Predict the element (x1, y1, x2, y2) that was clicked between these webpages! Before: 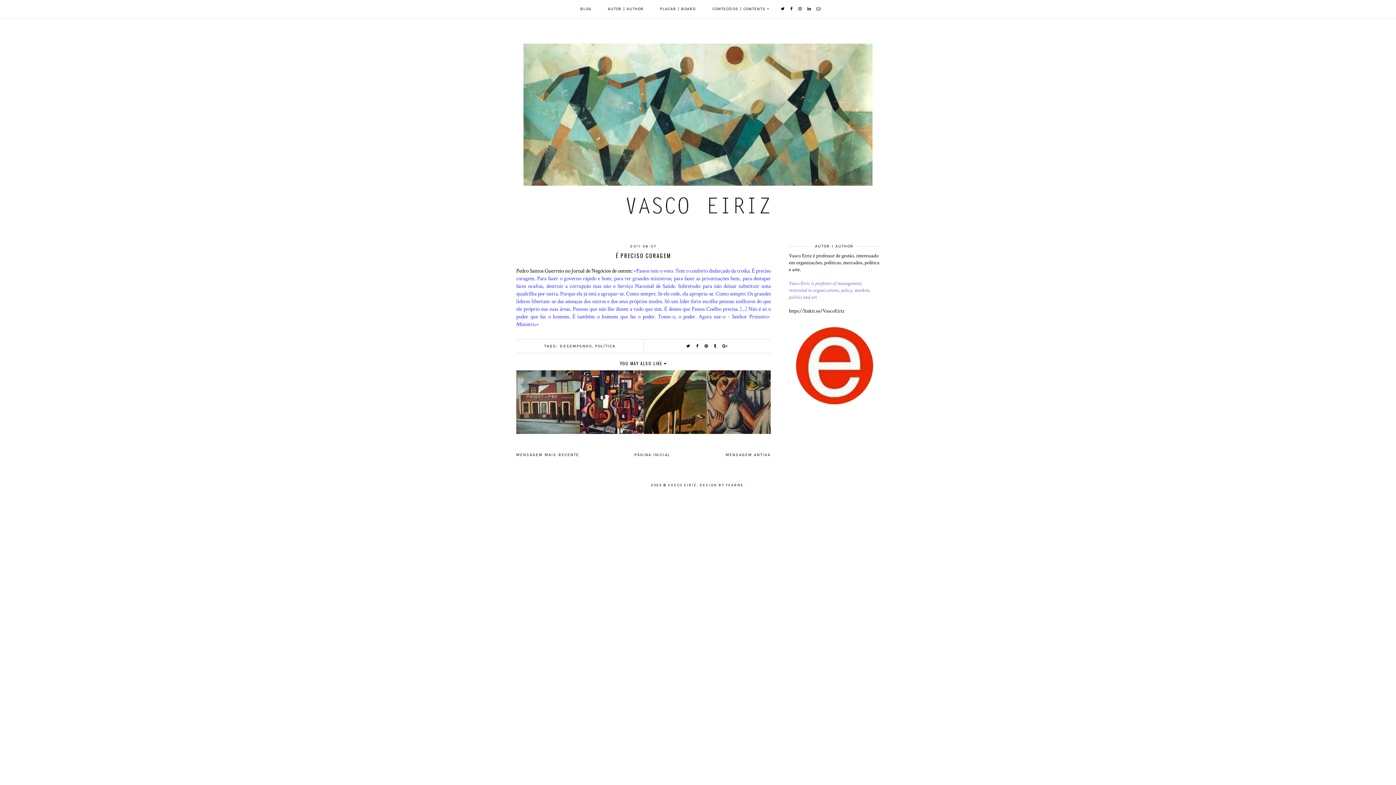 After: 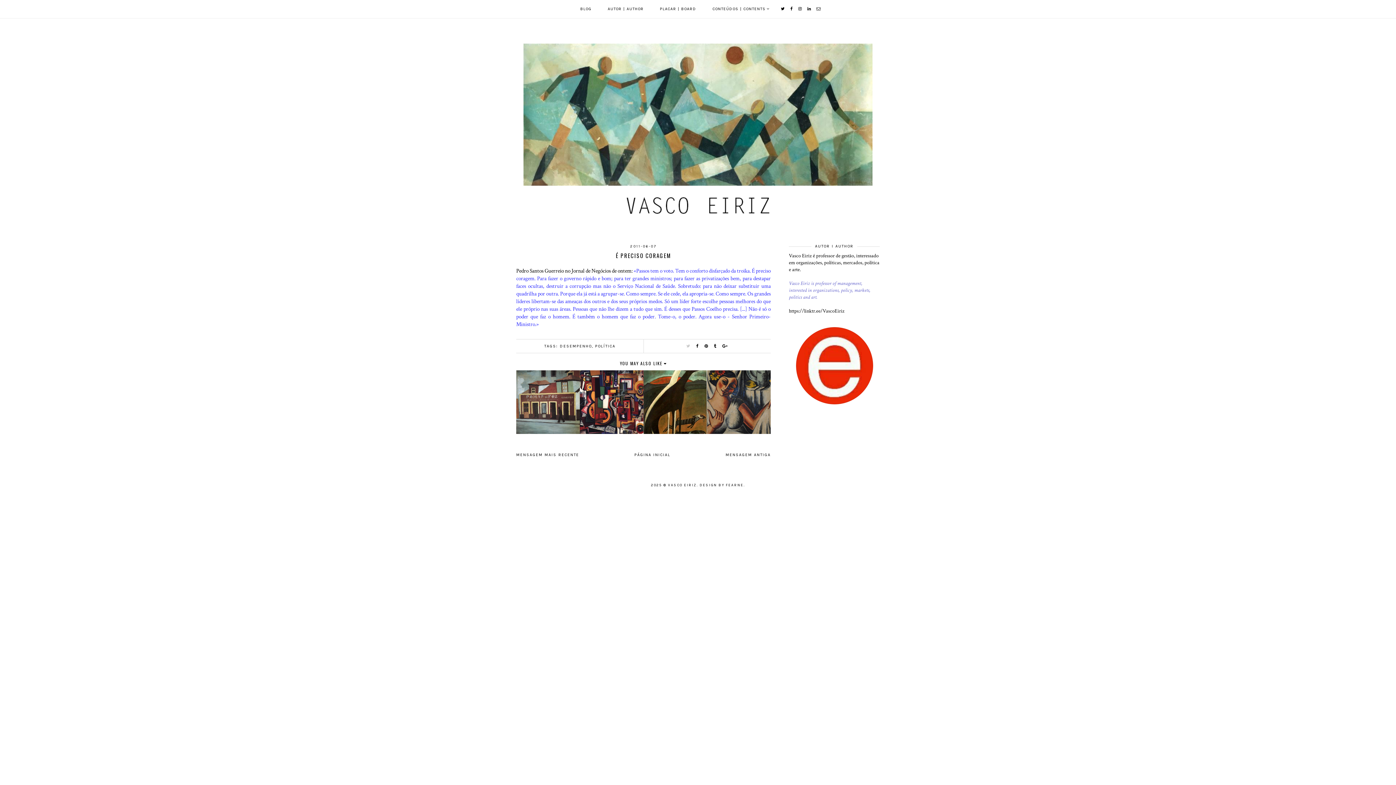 Action: bbox: (686, 344, 690, 348)